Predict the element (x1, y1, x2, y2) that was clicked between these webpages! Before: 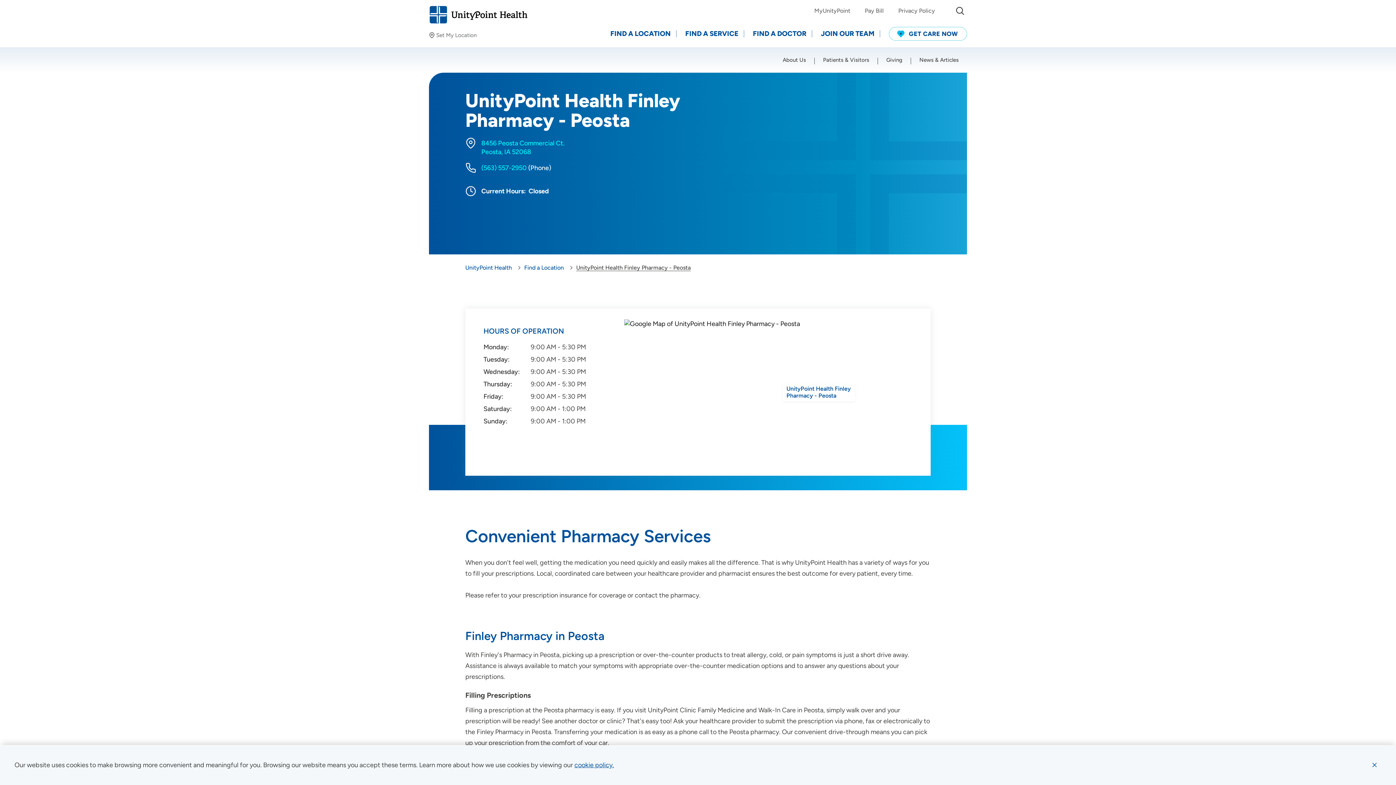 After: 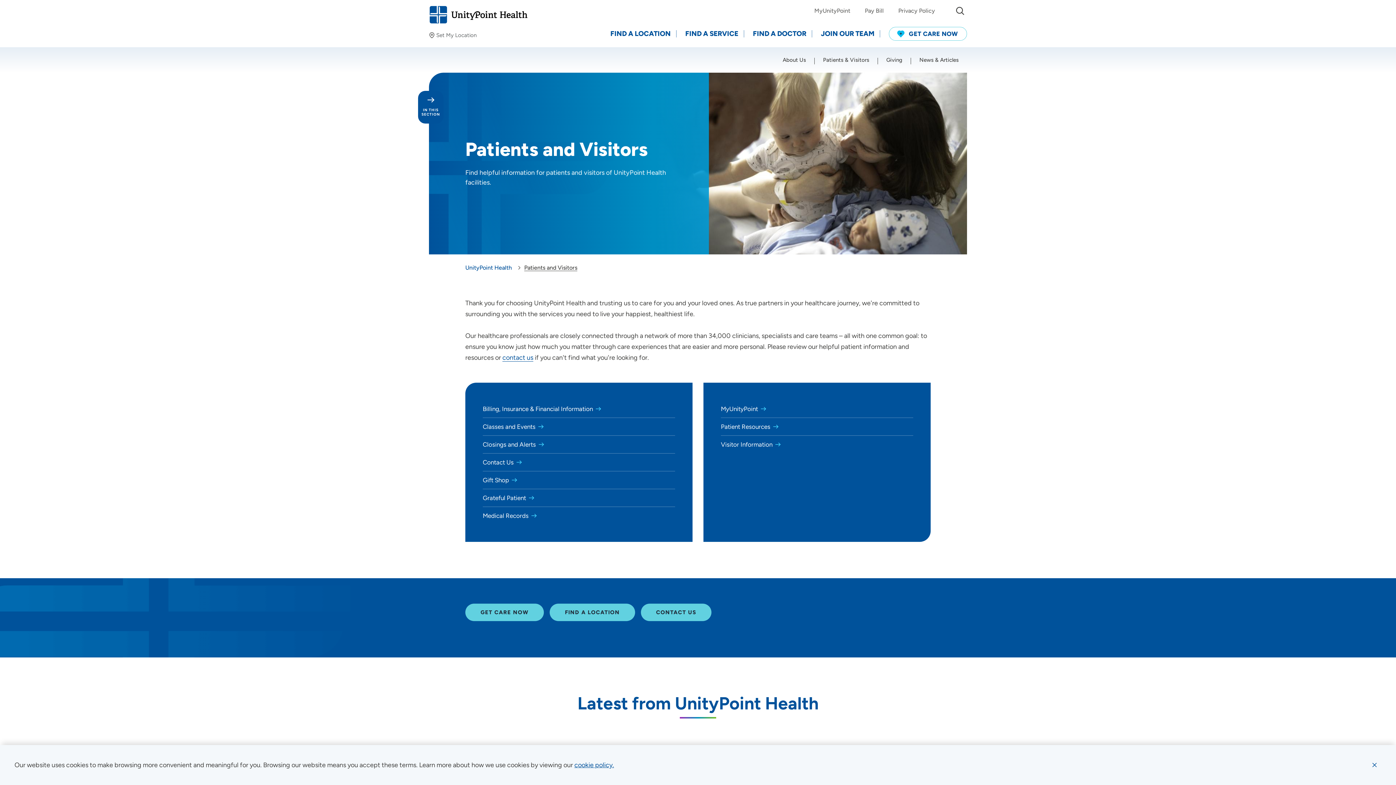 Action: bbox: (814, 47, 878, 72) label: Patients & Visitors